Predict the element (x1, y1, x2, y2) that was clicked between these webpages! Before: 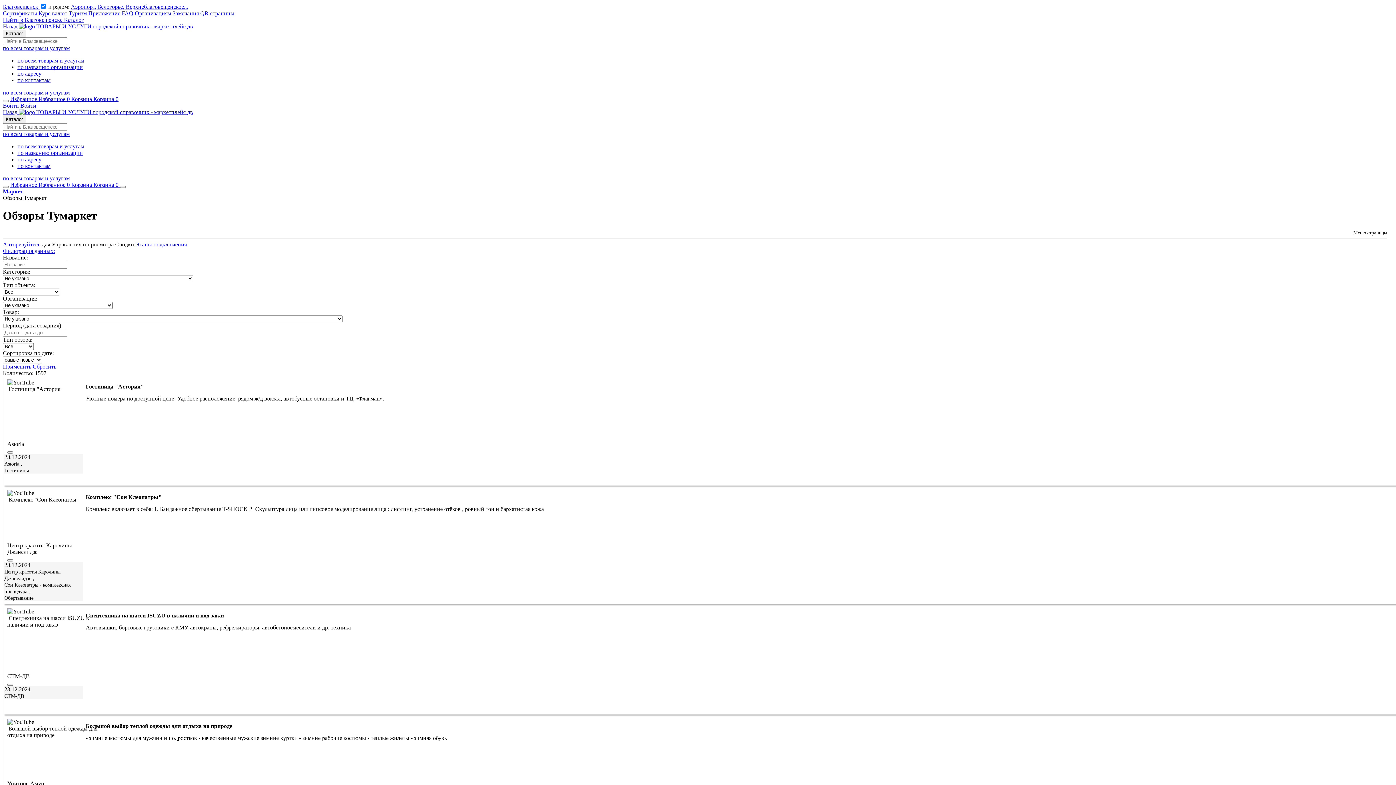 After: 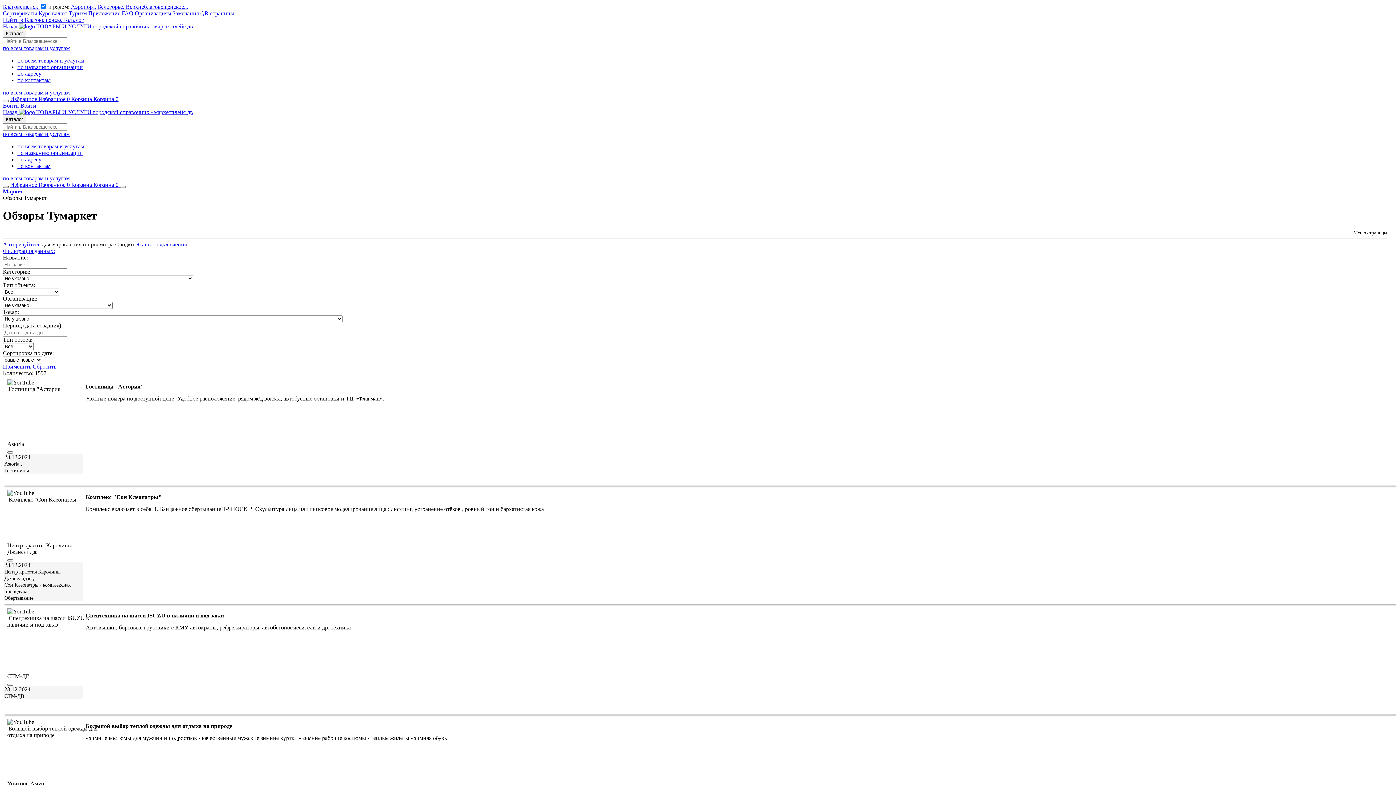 Action: label: Поиск bbox: (2, 185, 8, 188)